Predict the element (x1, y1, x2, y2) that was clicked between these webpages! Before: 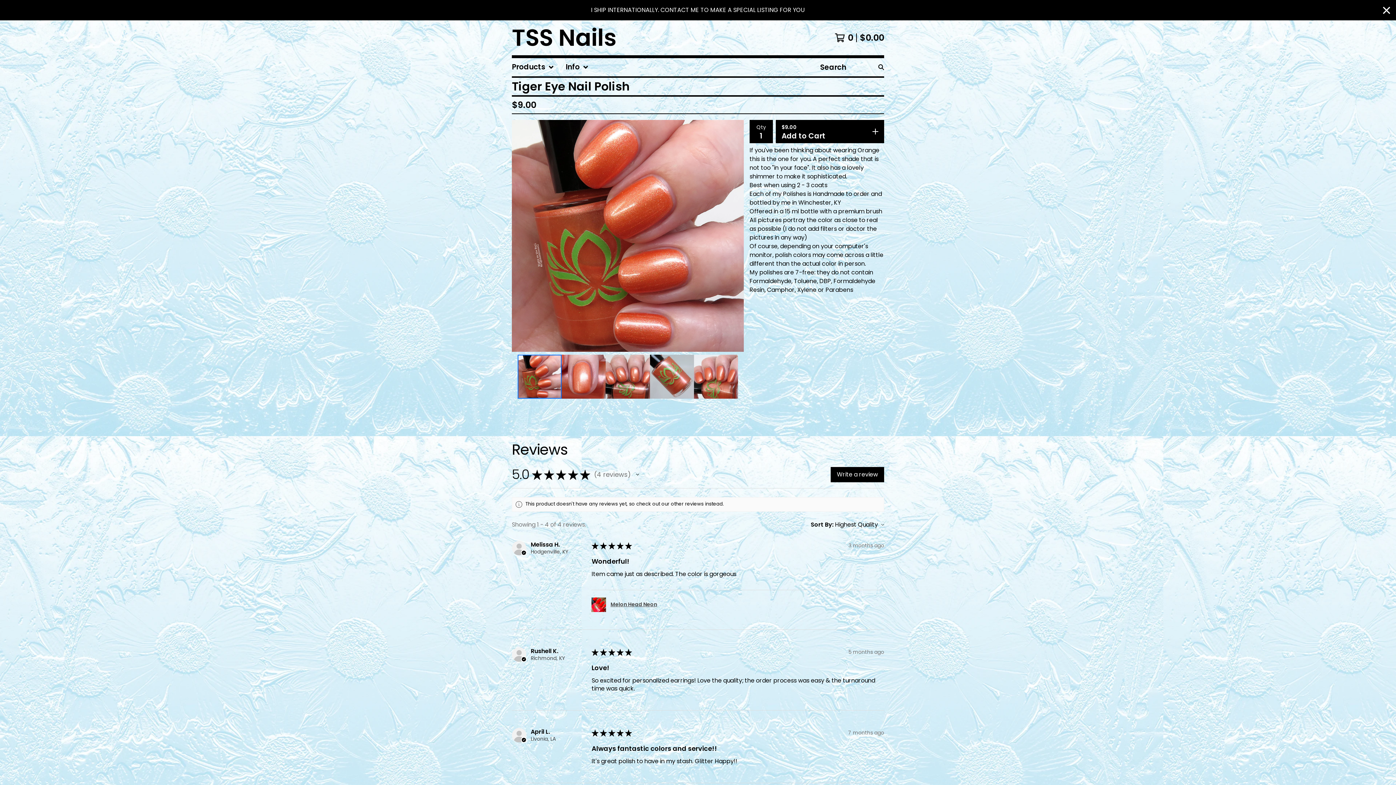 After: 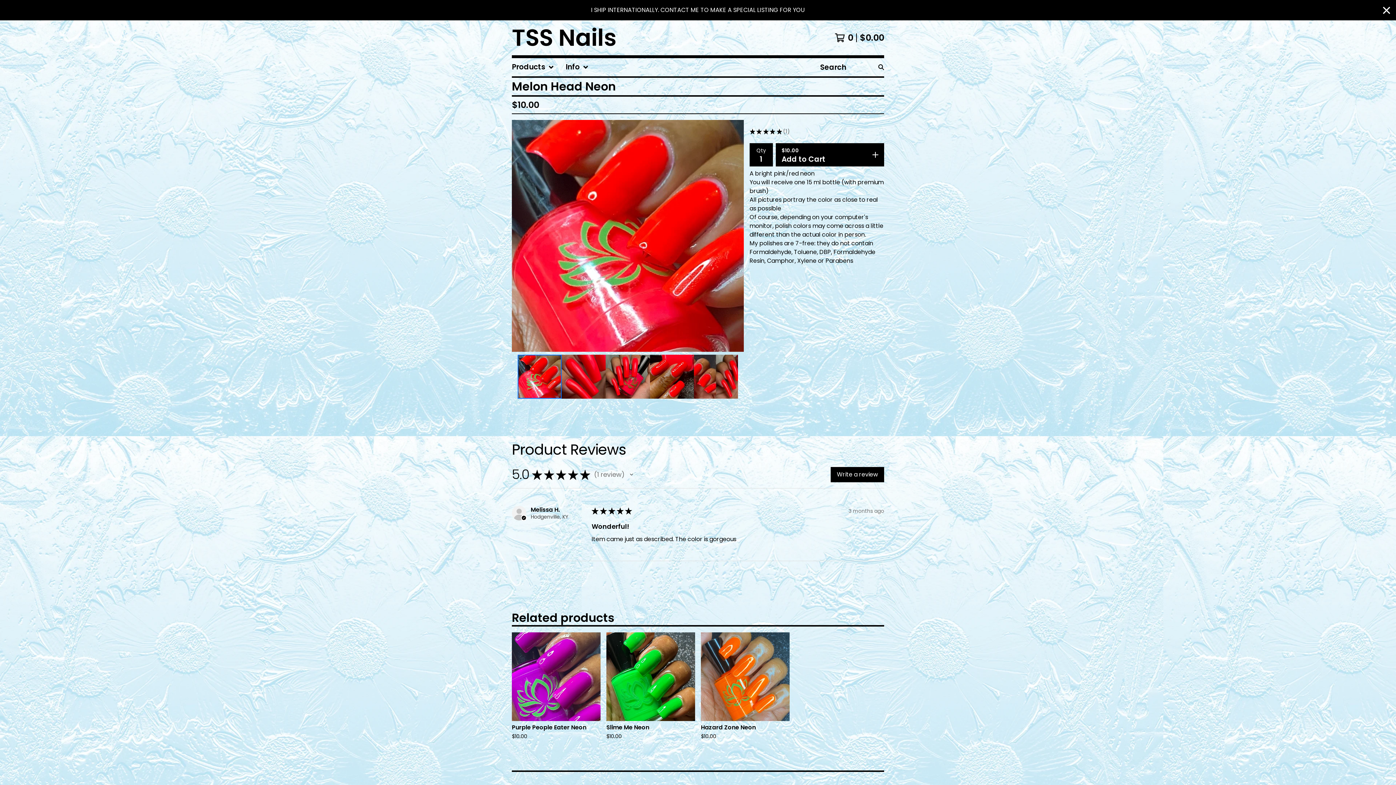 Action: label: Melon Head Neon bbox: (591, 597, 877, 612)